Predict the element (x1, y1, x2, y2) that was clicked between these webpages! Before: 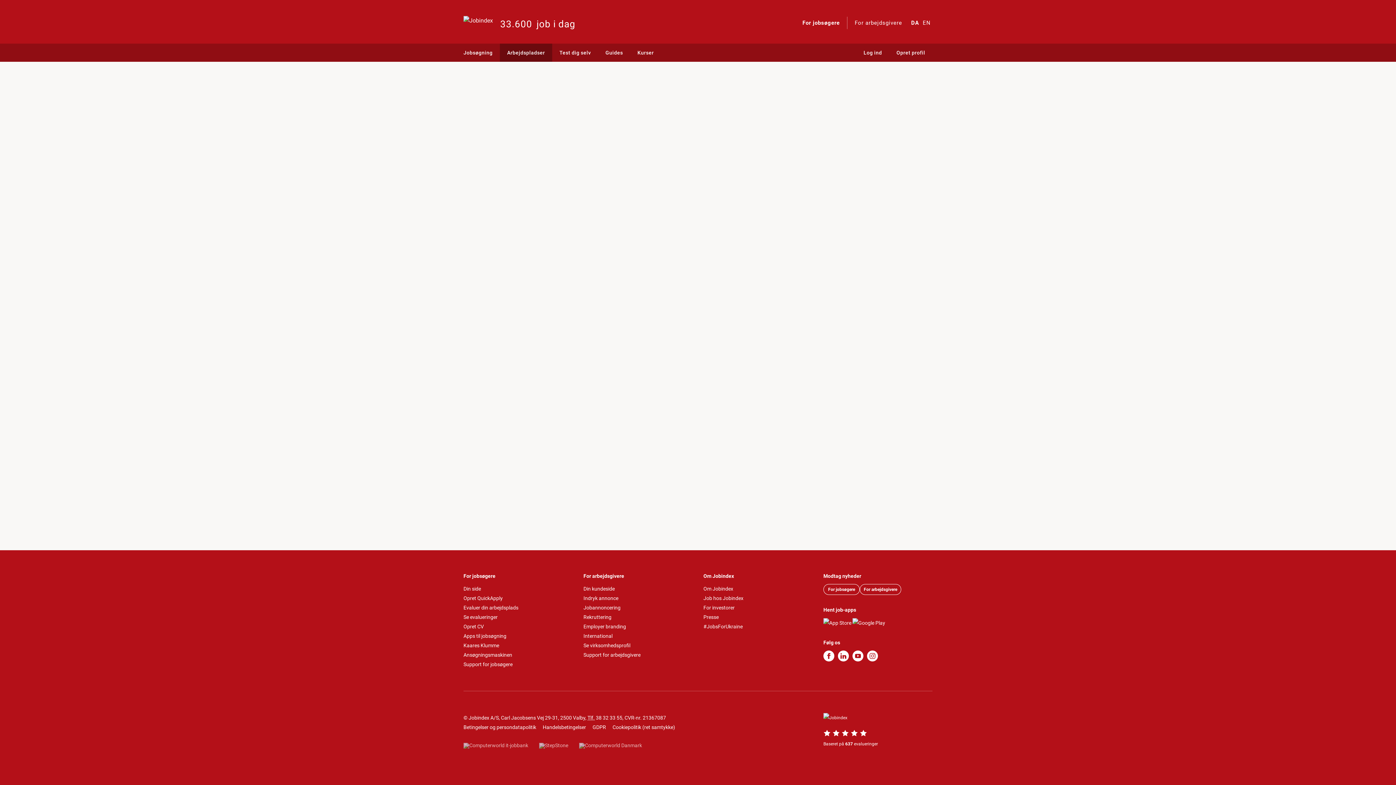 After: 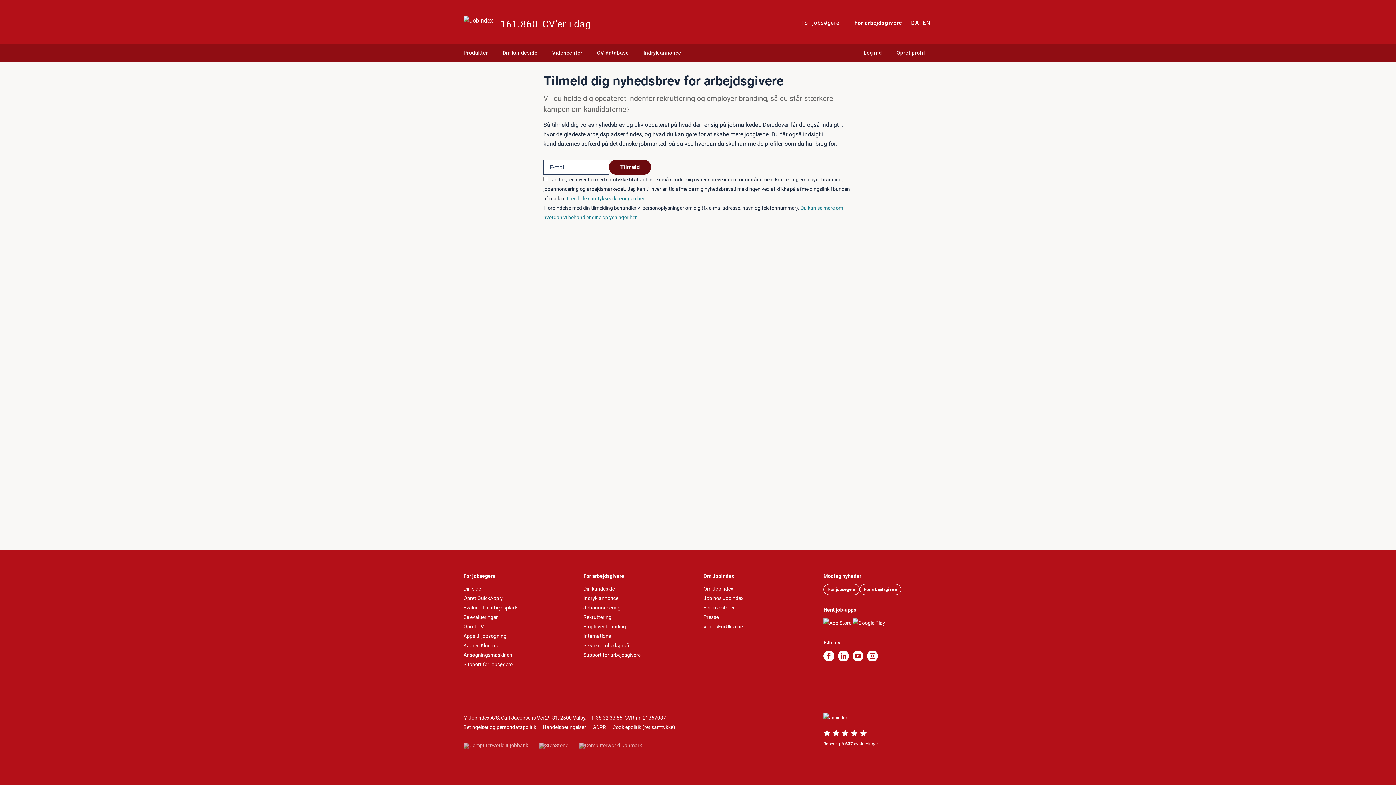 Action: label: For arbejdsgivere bbox: (860, 584, 901, 595)